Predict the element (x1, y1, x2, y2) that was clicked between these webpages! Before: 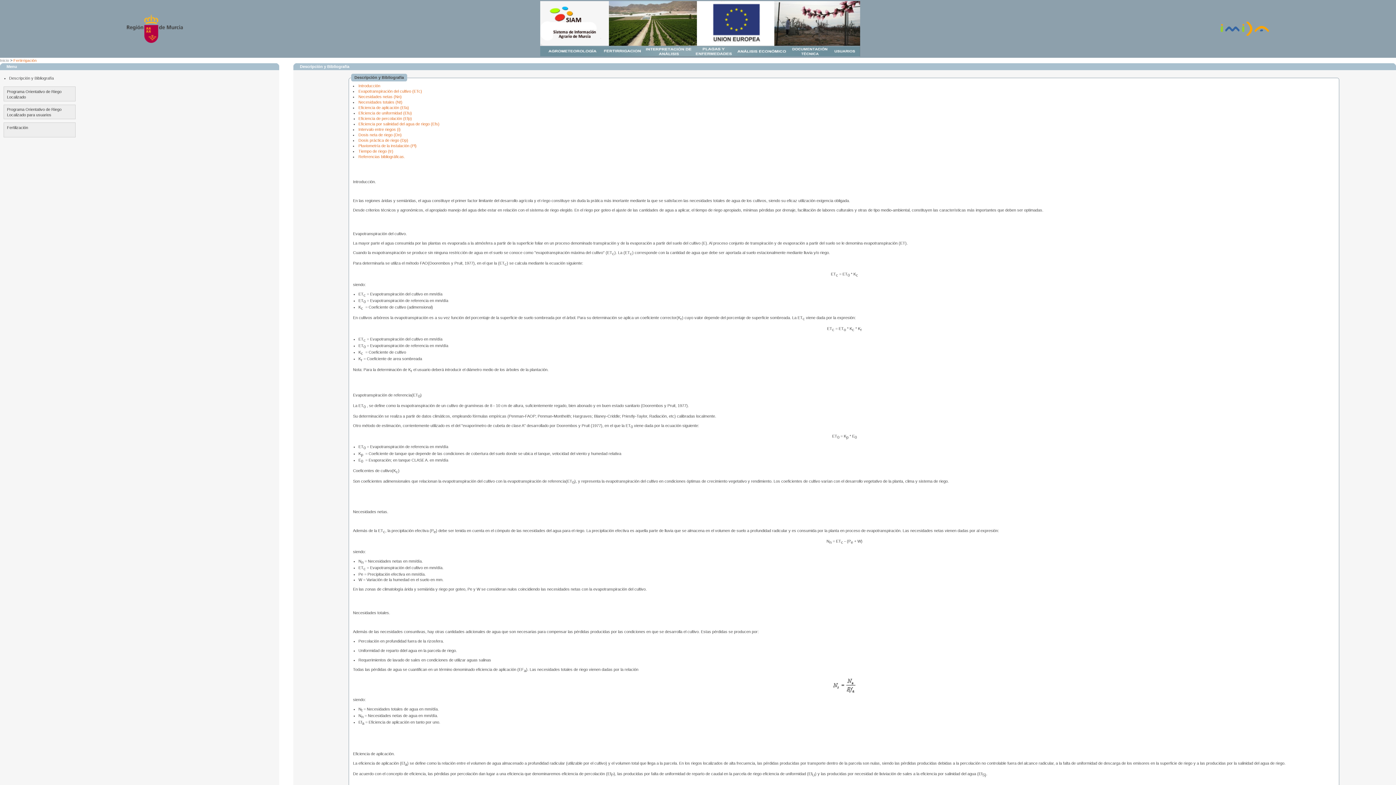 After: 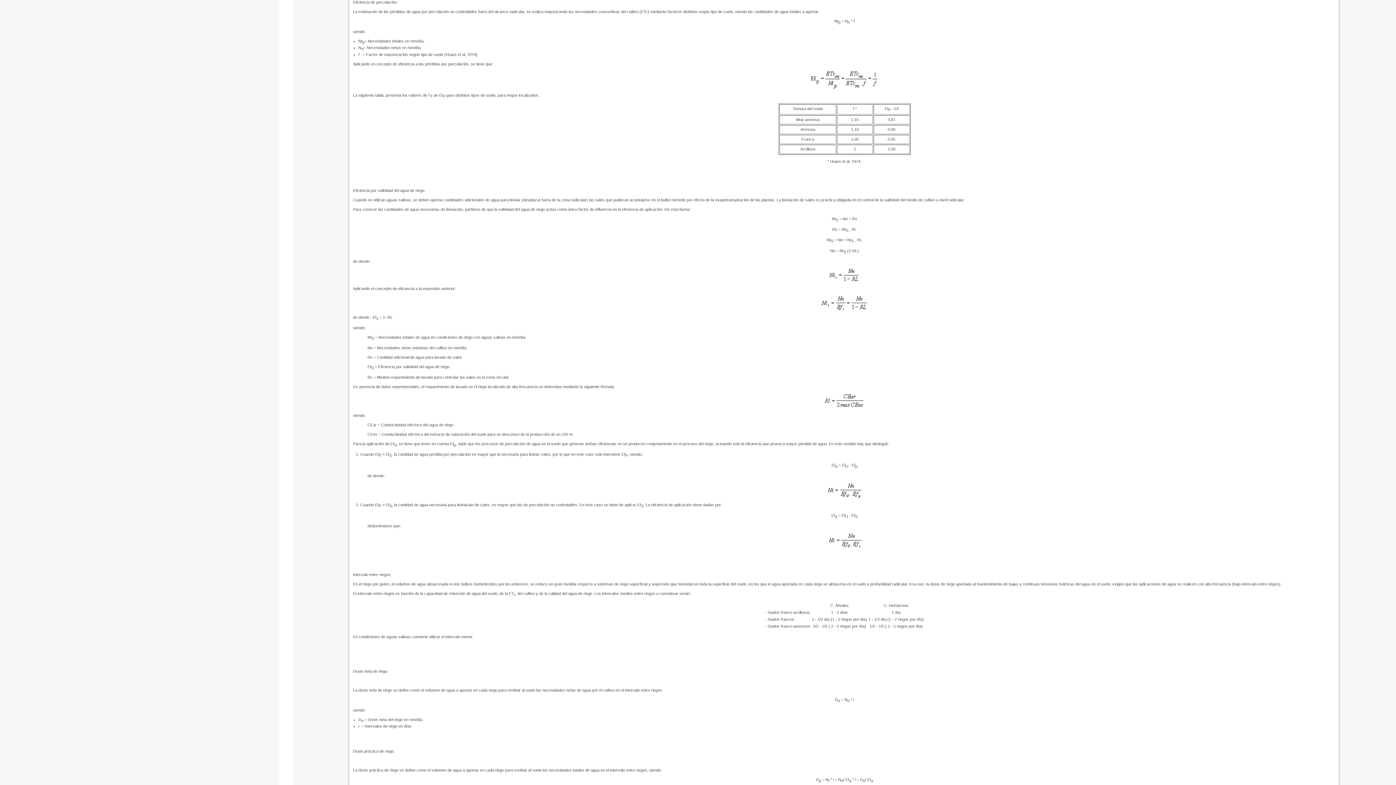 Action: label: Eficiencia de percolación (Efp) bbox: (358, 116, 412, 120)